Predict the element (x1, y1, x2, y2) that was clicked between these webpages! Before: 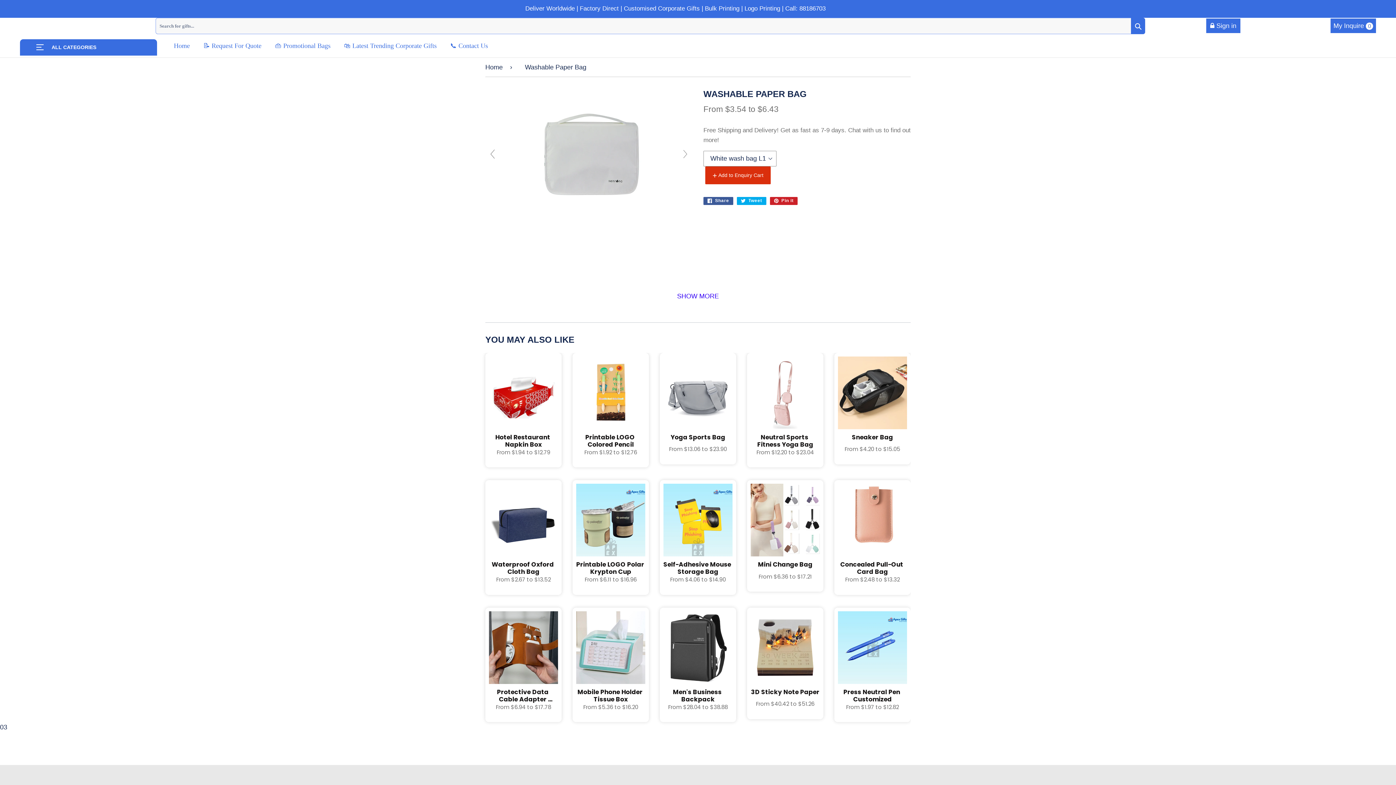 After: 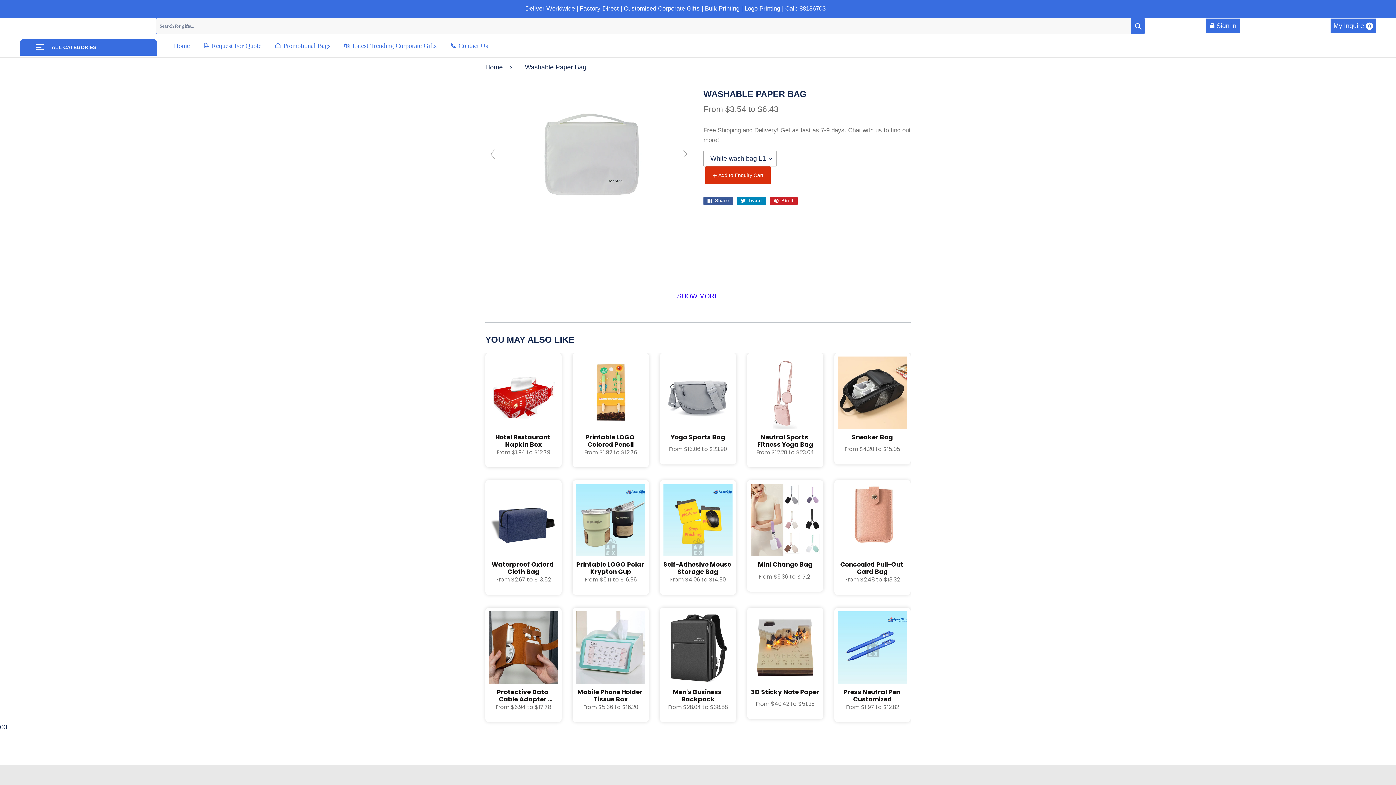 Action: label:  Tweet
Tweet on Twitter bbox: (737, 197, 766, 205)